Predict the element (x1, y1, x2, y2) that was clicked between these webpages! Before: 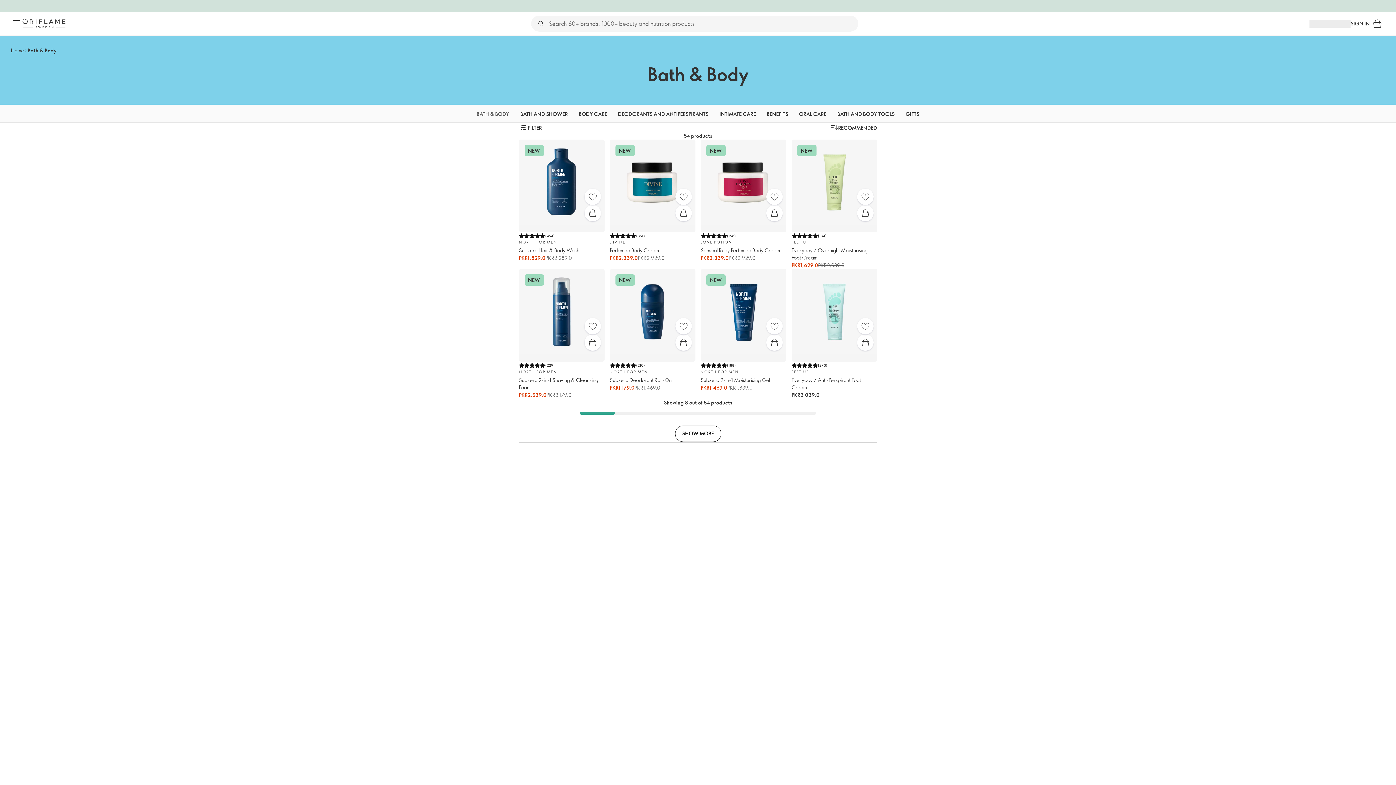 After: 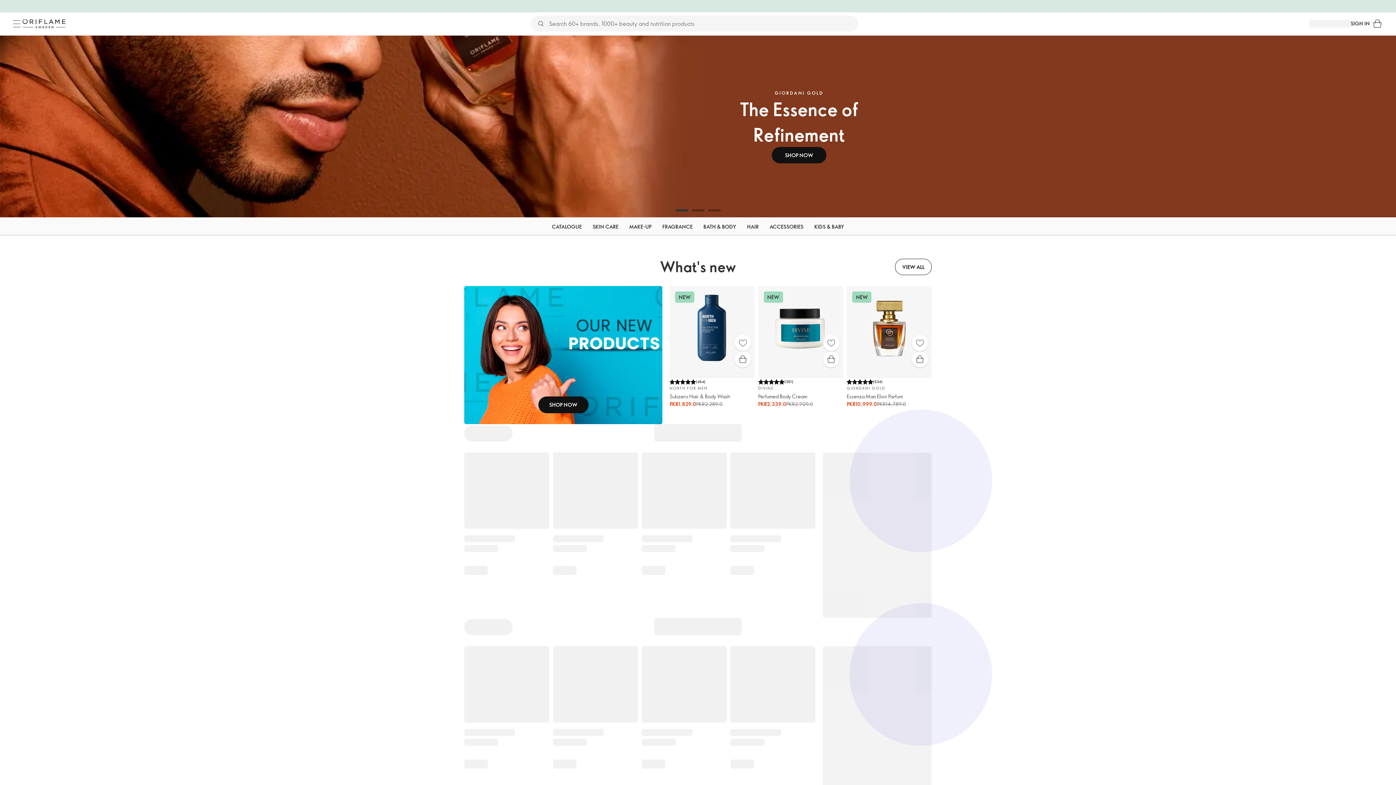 Action: label: Home bbox: (10, 46, 24, 53)